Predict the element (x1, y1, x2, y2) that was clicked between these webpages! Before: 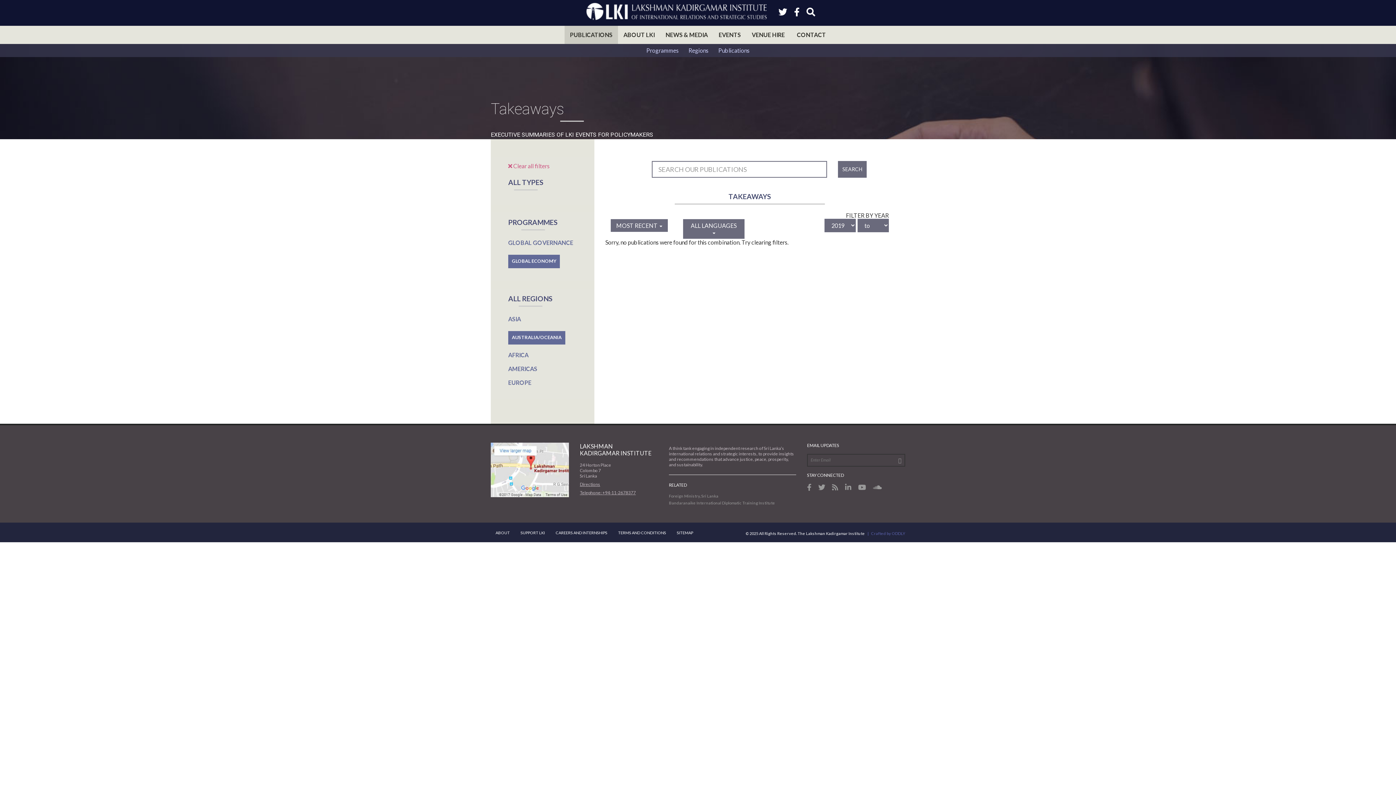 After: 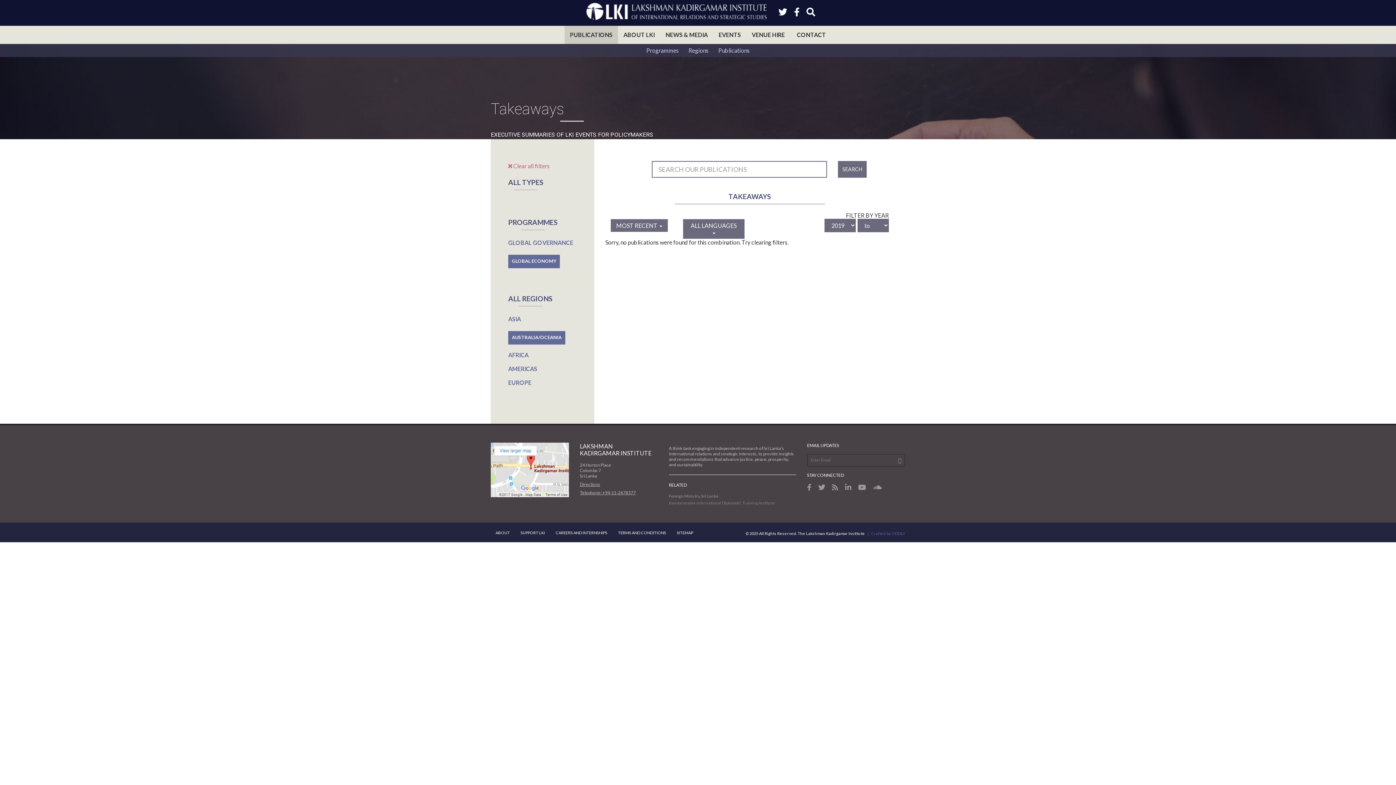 Action: bbox: (669, 500, 775, 505) label: Bandaranaike International Diplomatic Training Institute